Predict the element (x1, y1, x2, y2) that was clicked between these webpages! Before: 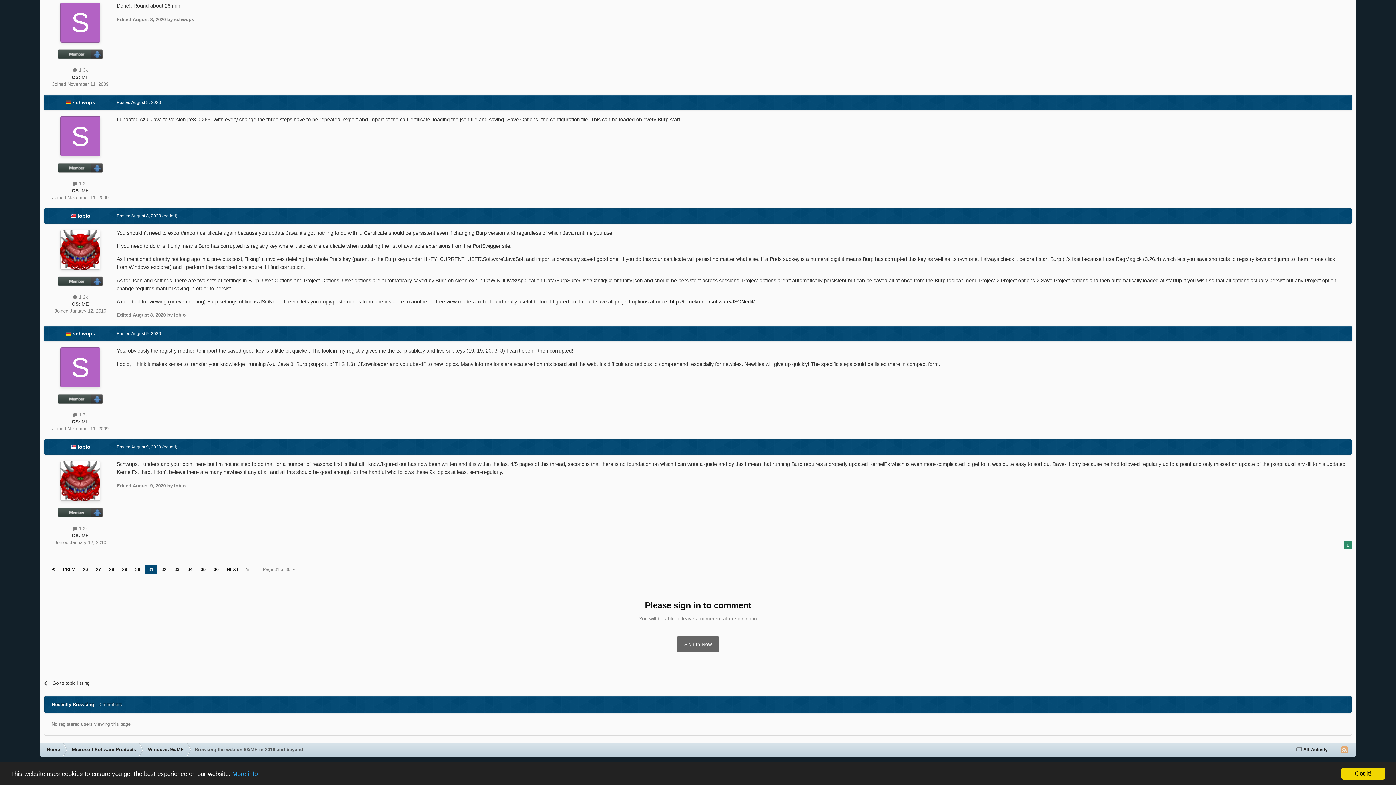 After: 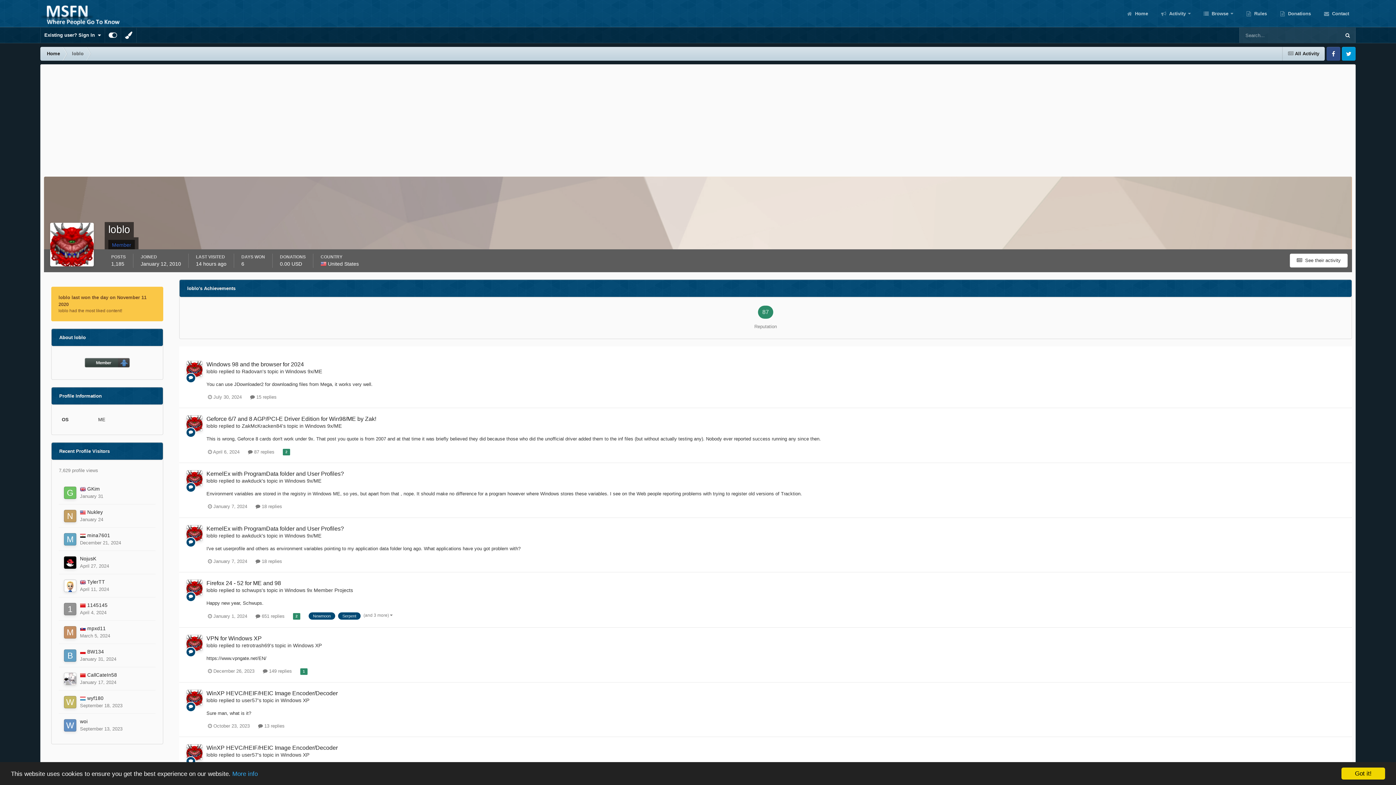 Action: label: loblo bbox: (77, 212, 90, 218)